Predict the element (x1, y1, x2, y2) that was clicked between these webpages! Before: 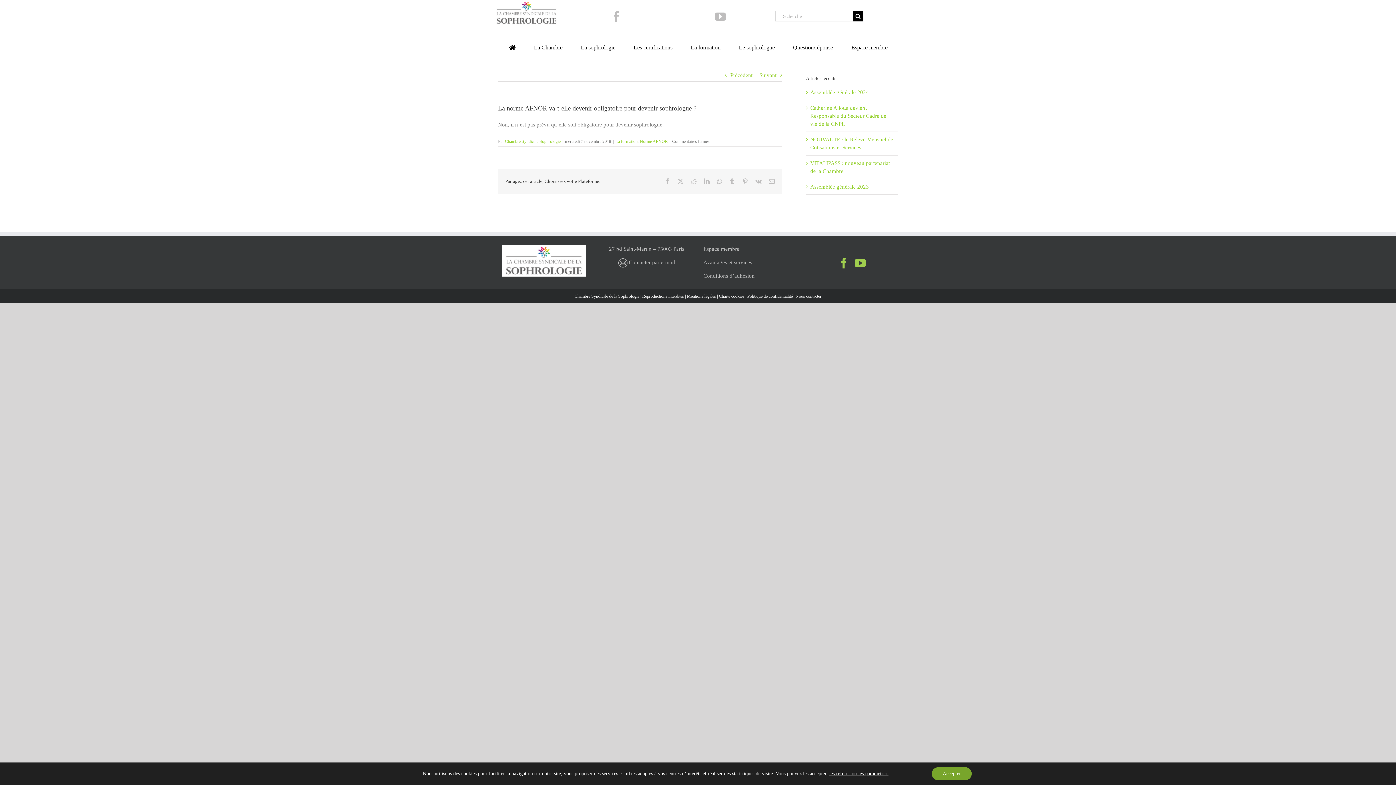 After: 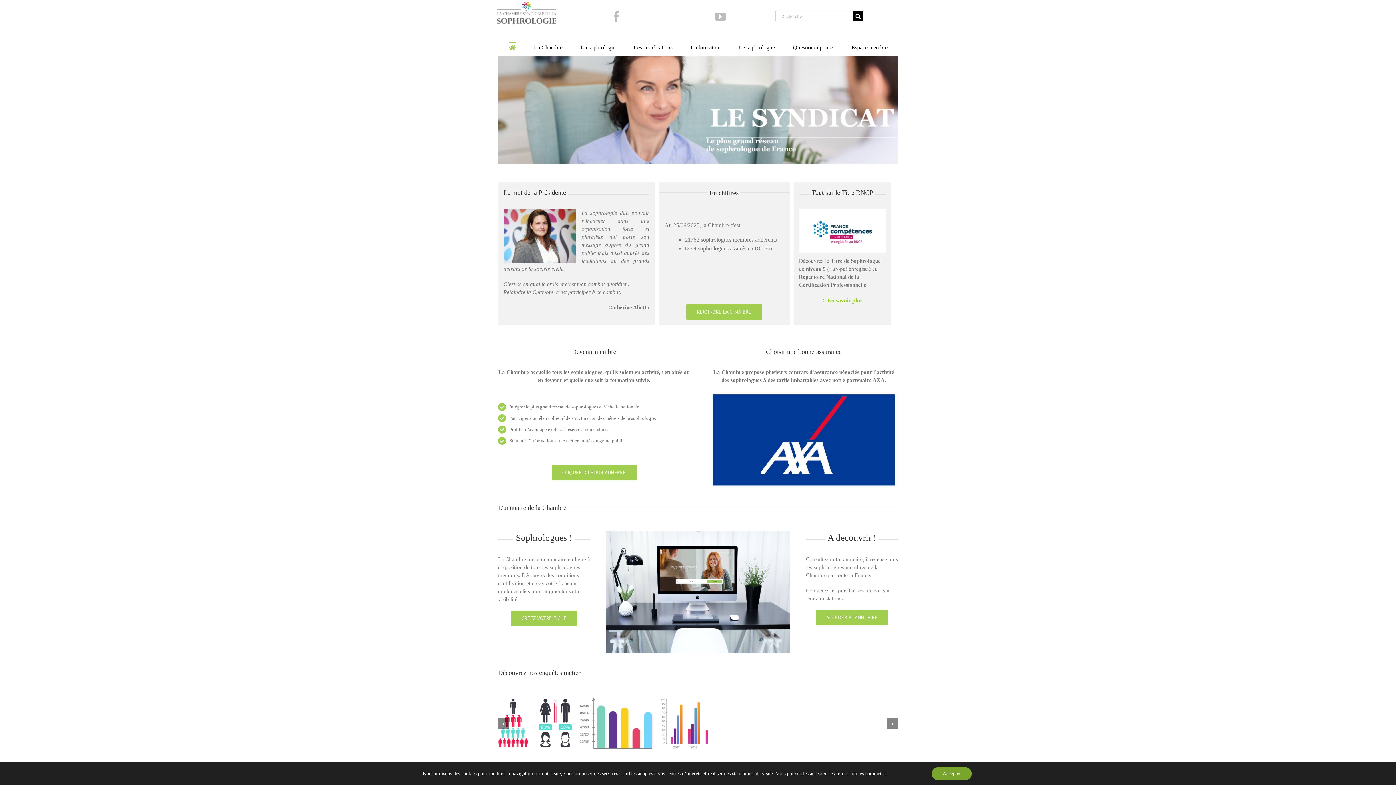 Action: bbox: (493, 0, 559, 5)